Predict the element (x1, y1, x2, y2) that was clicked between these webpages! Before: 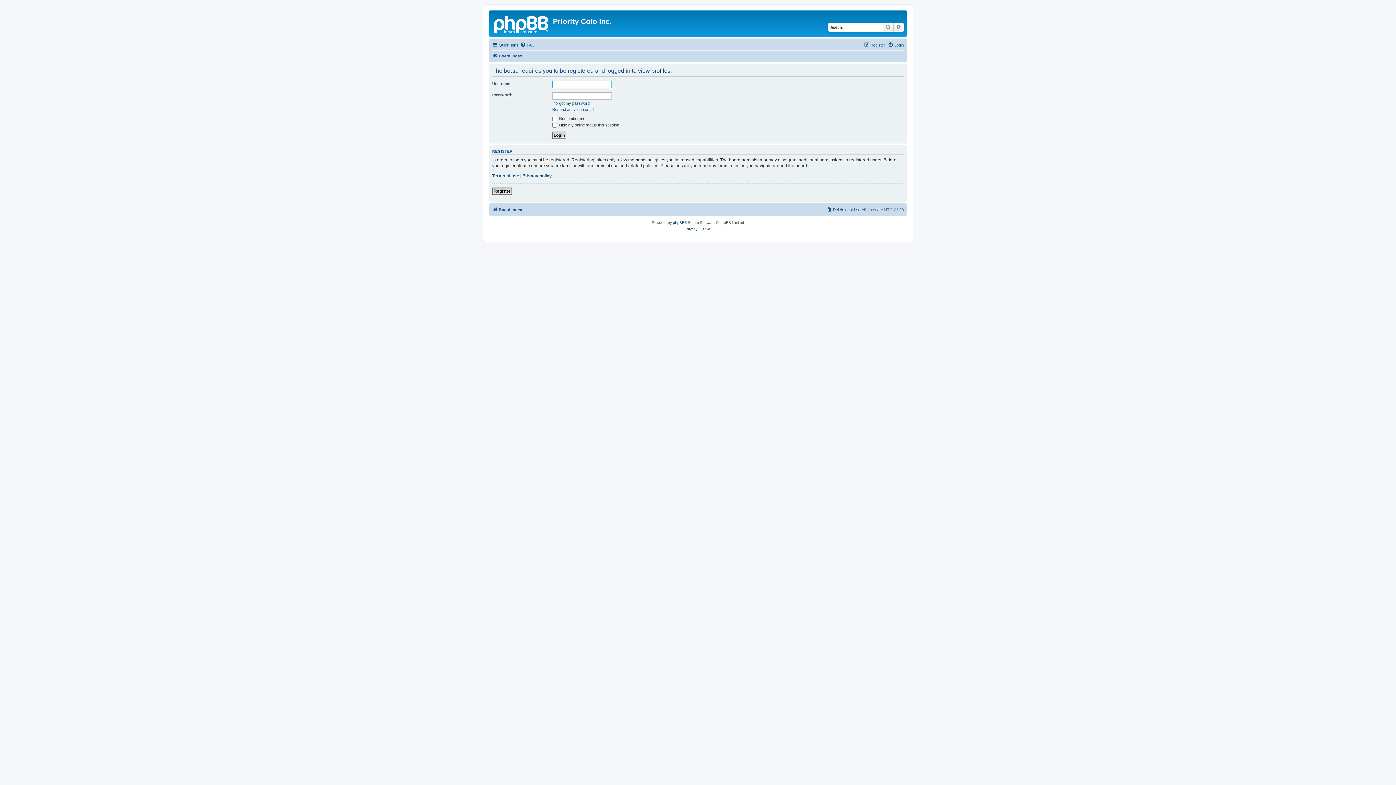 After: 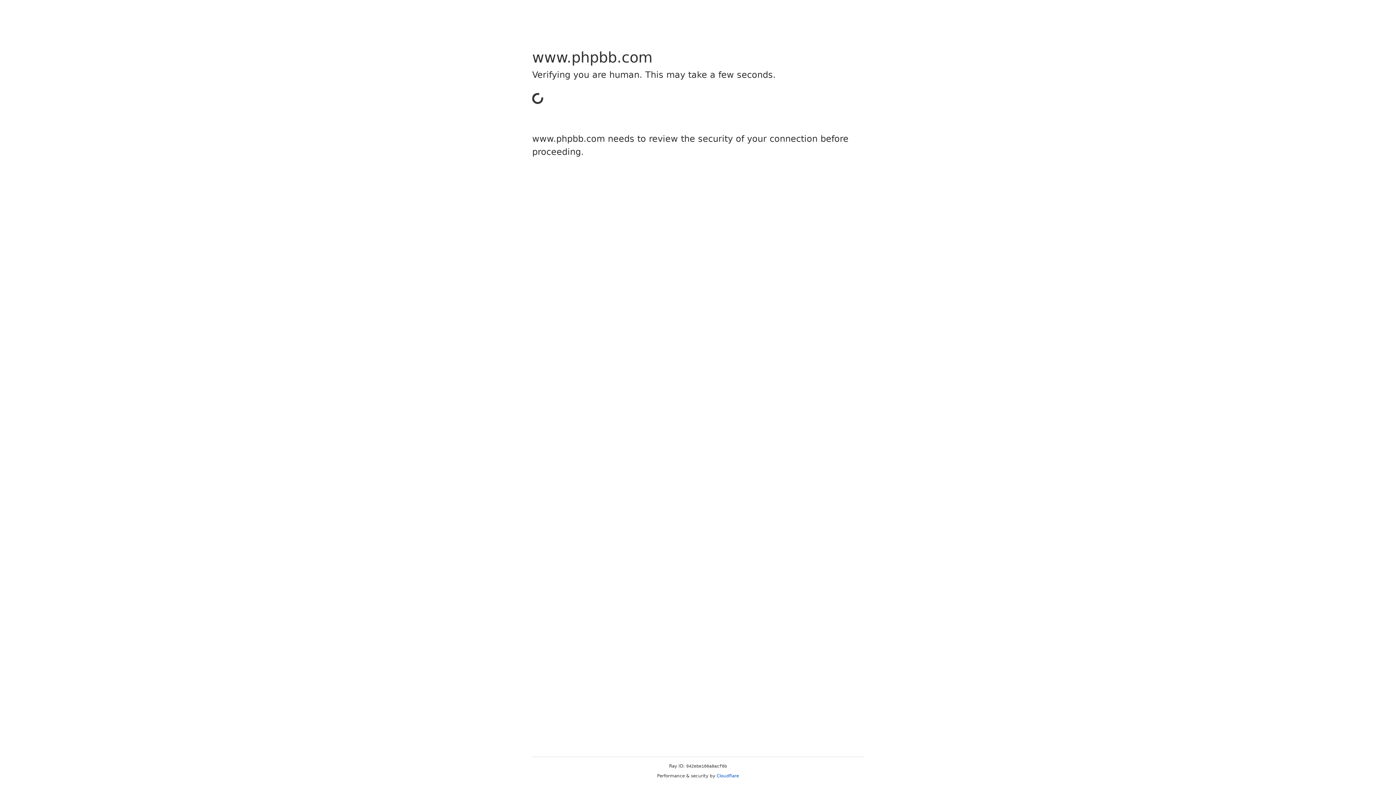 Action: label: phpBB bbox: (673, 219, 684, 226)